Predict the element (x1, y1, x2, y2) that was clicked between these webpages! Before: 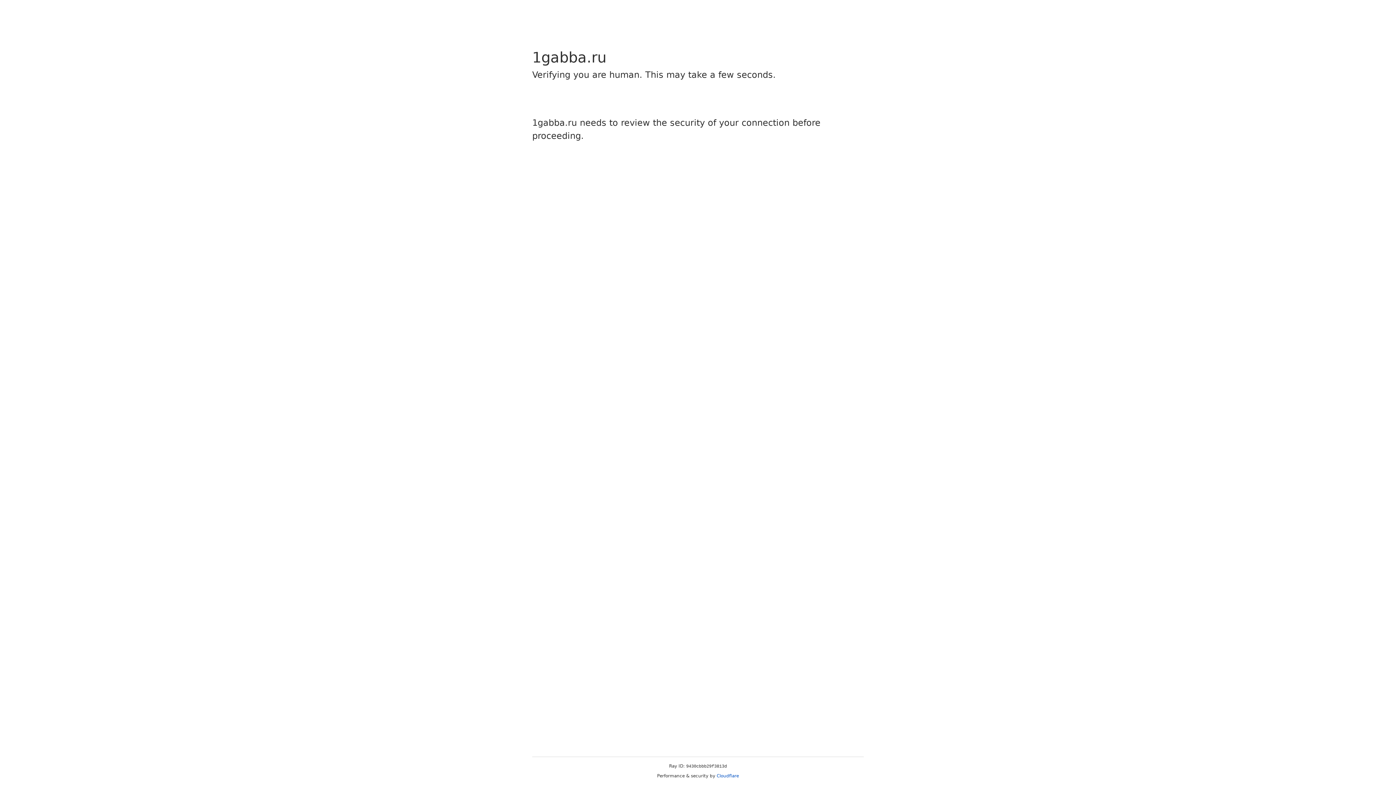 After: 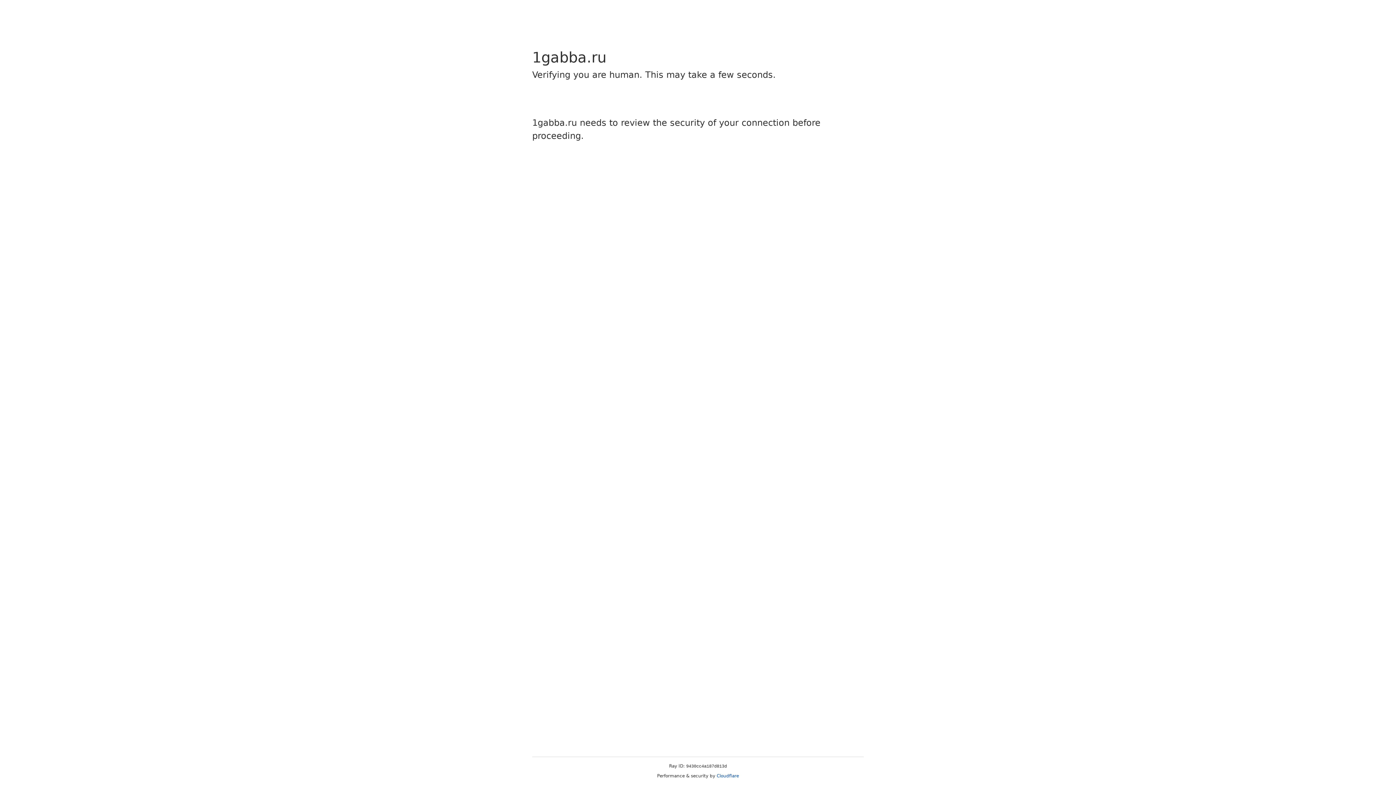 Action: label: Cloudflare bbox: (716, 773, 739, 778)